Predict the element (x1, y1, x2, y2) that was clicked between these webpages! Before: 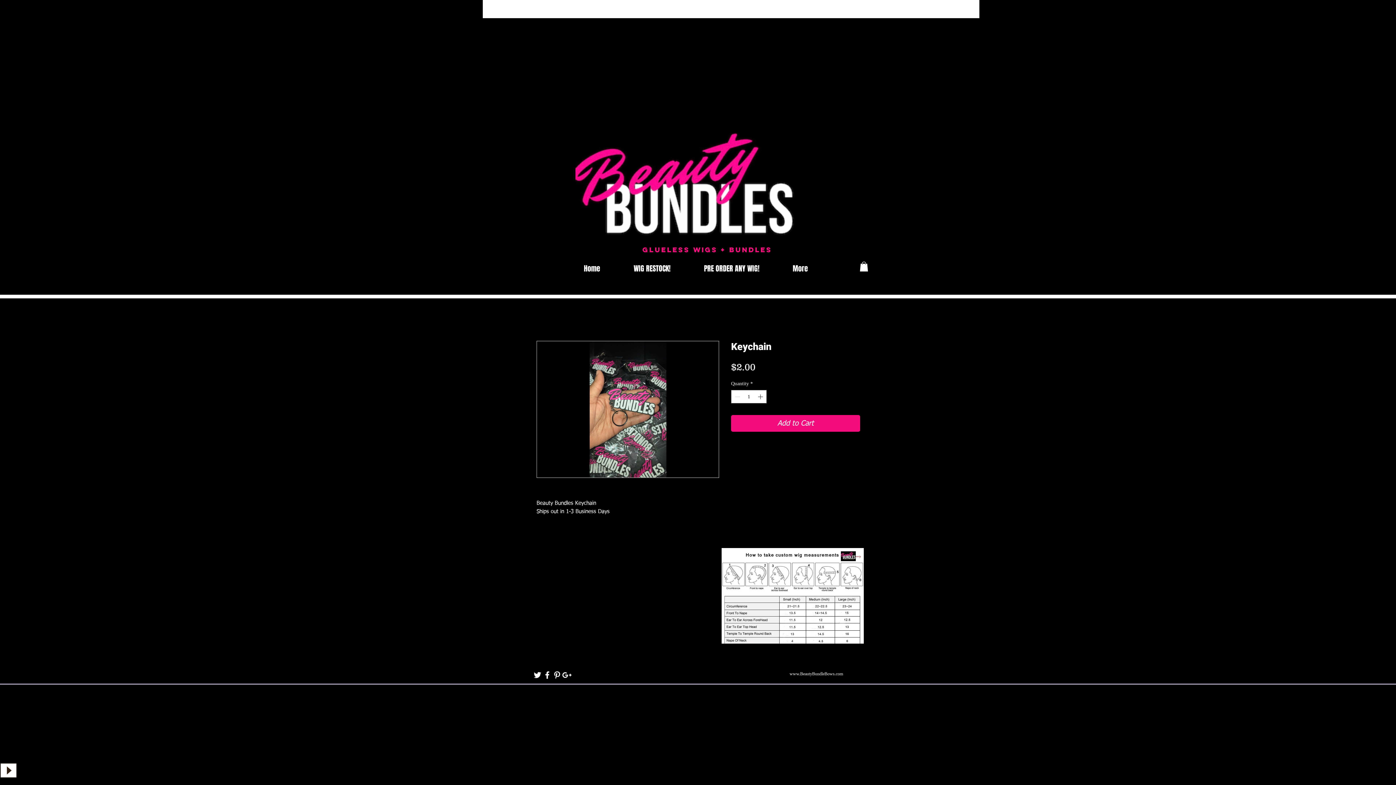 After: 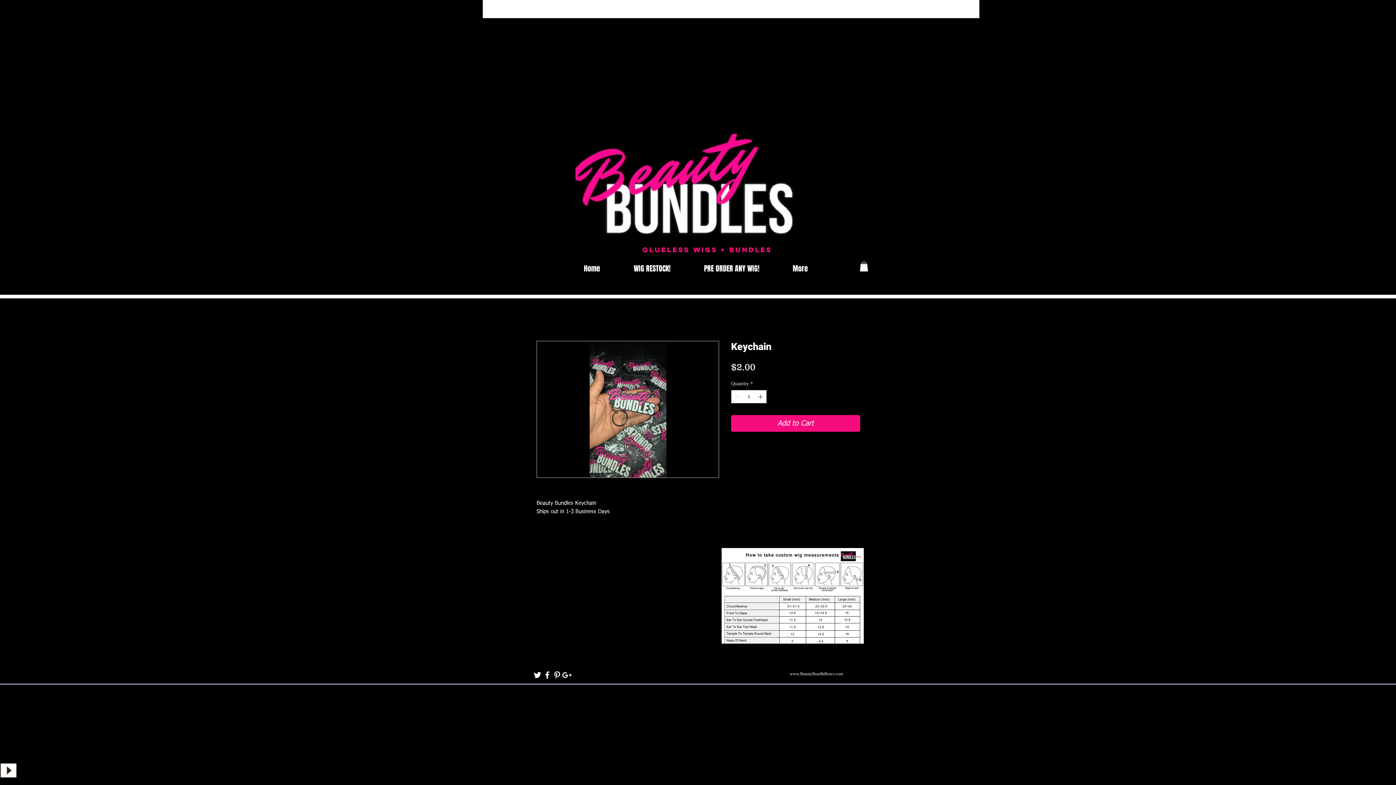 Action: bbox: (860, 261, 868, 271)